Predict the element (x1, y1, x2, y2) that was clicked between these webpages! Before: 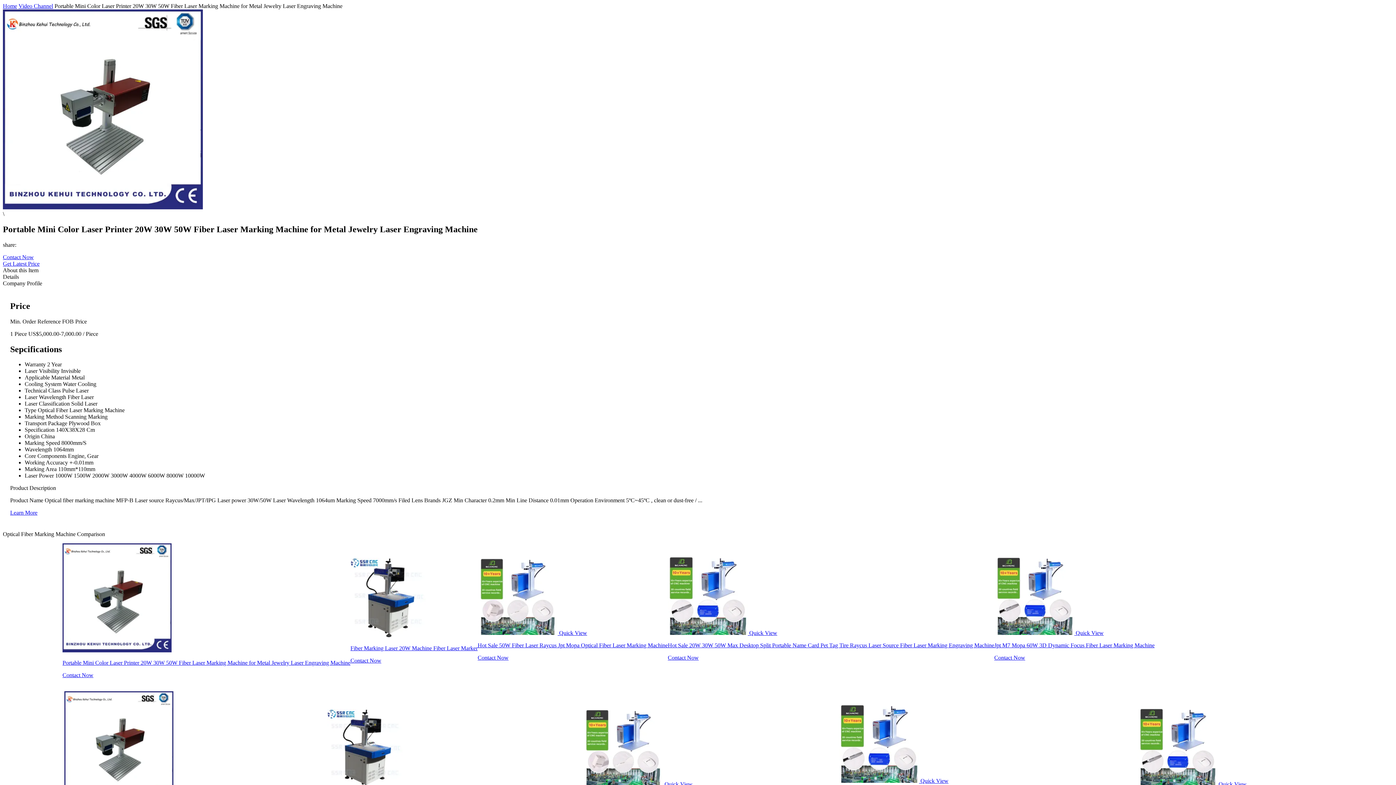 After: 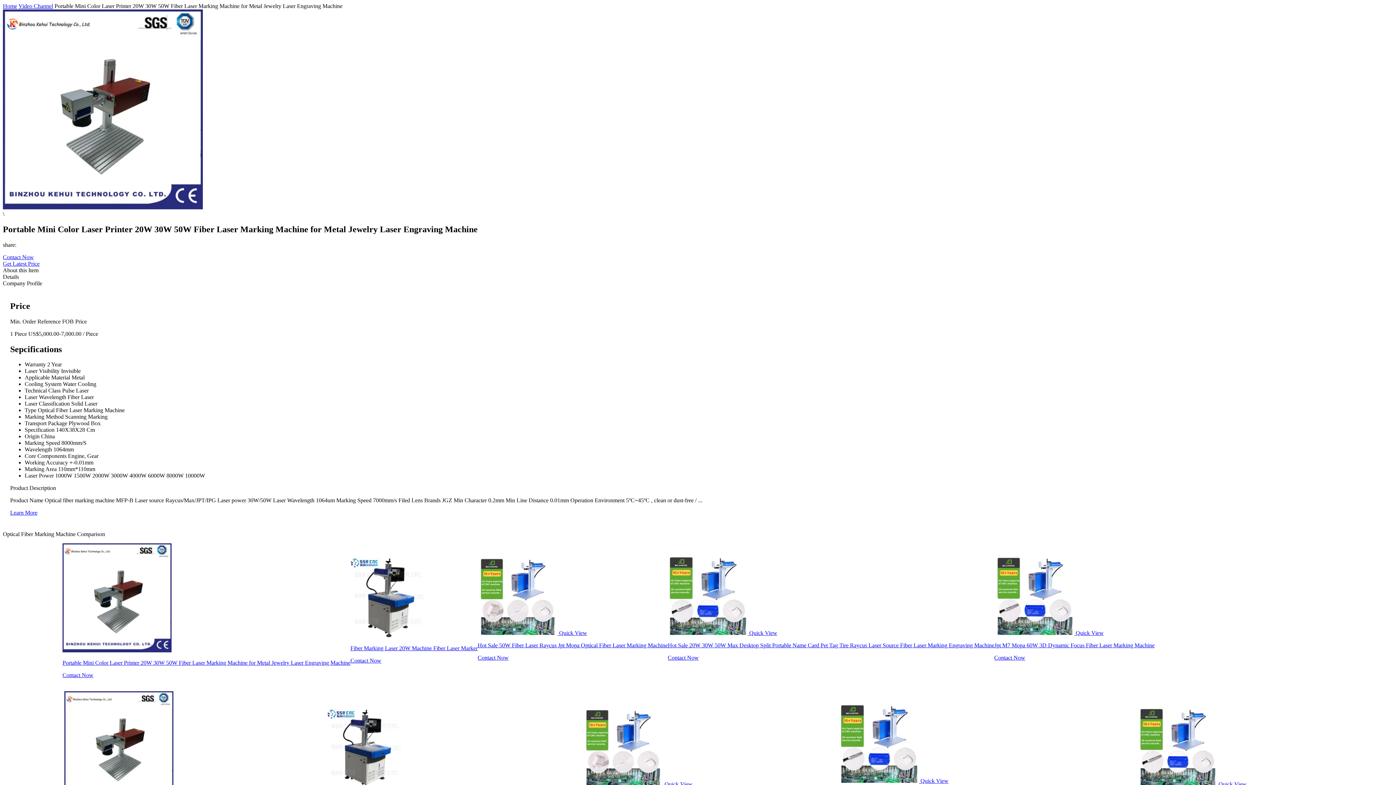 Action: bbox: (62, 647, 171, 653)